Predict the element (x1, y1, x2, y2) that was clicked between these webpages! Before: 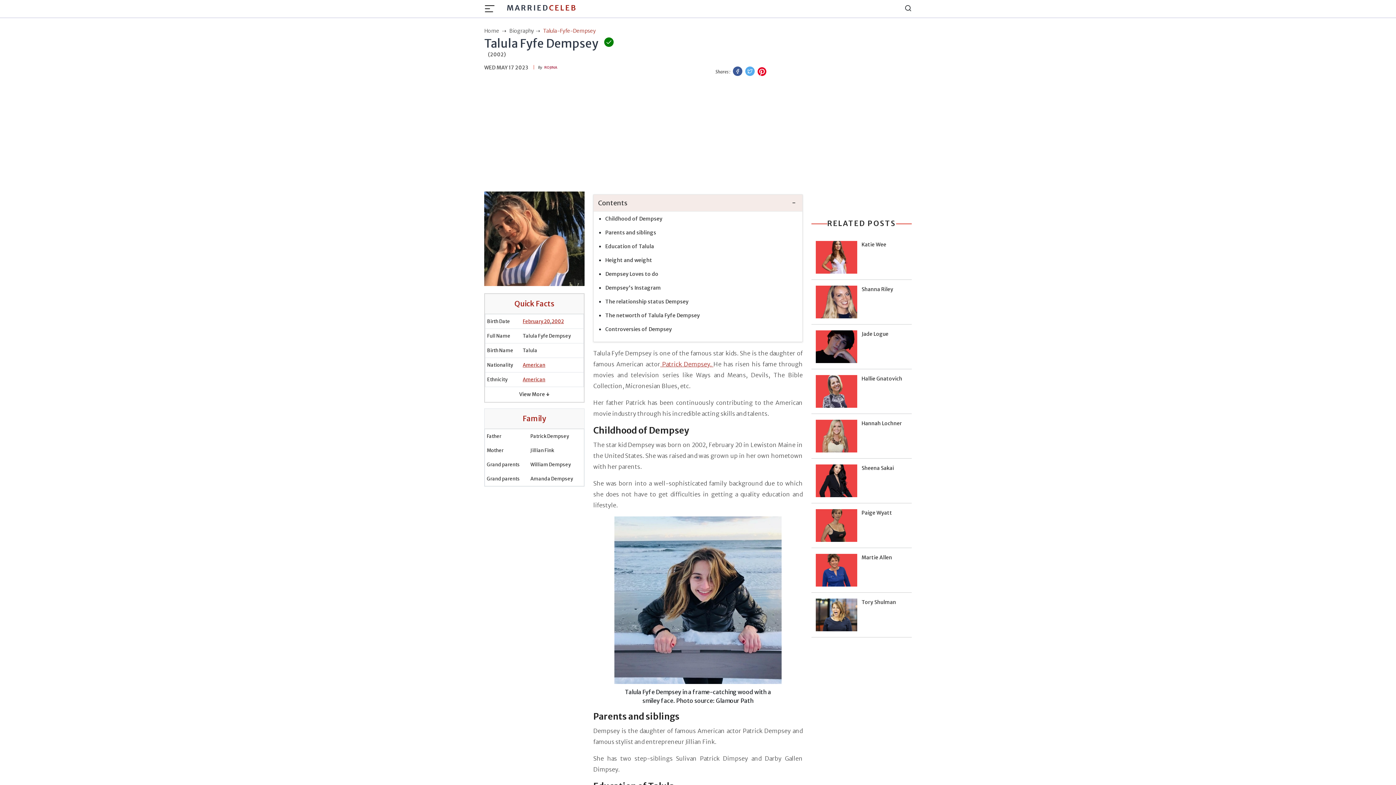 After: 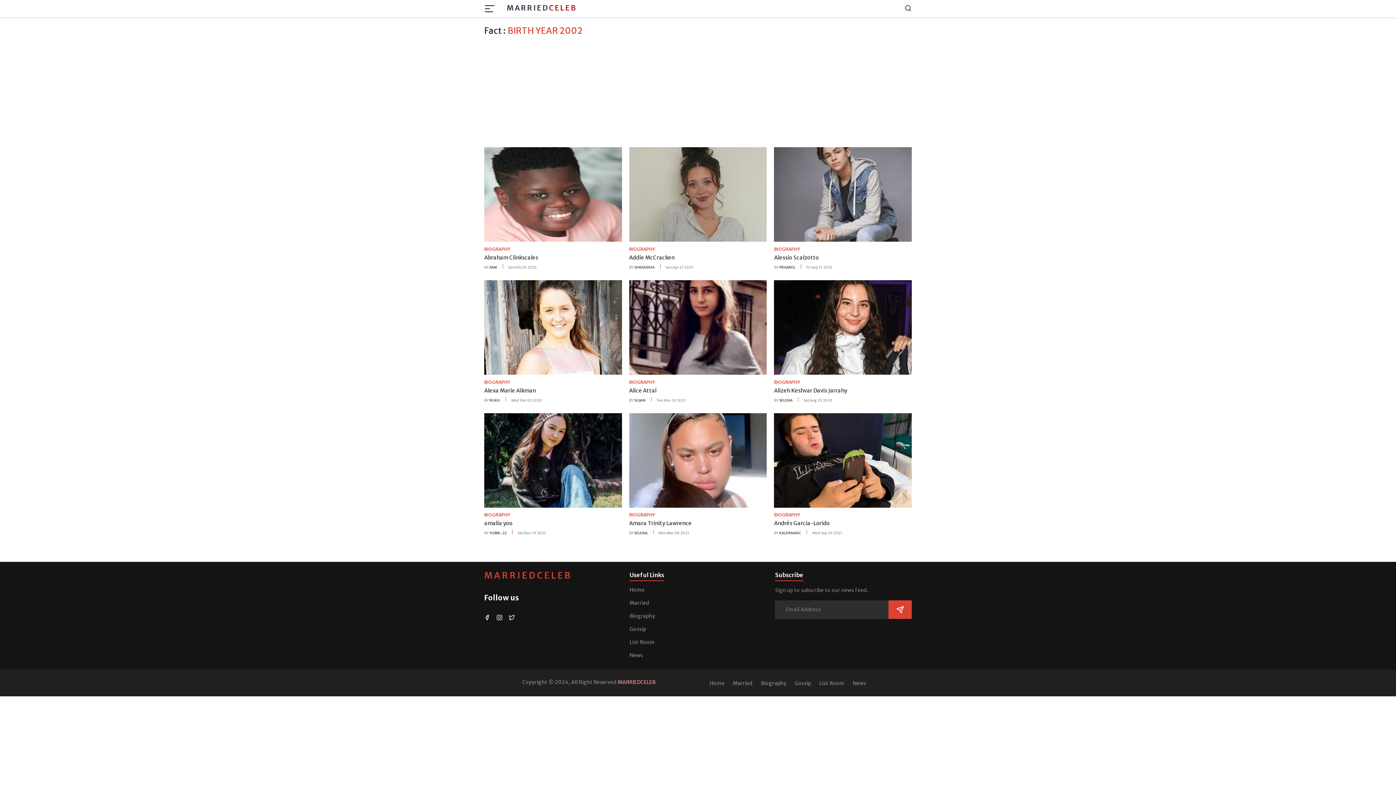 Action: bbox: (551, 318, 564, 324) label: 2002